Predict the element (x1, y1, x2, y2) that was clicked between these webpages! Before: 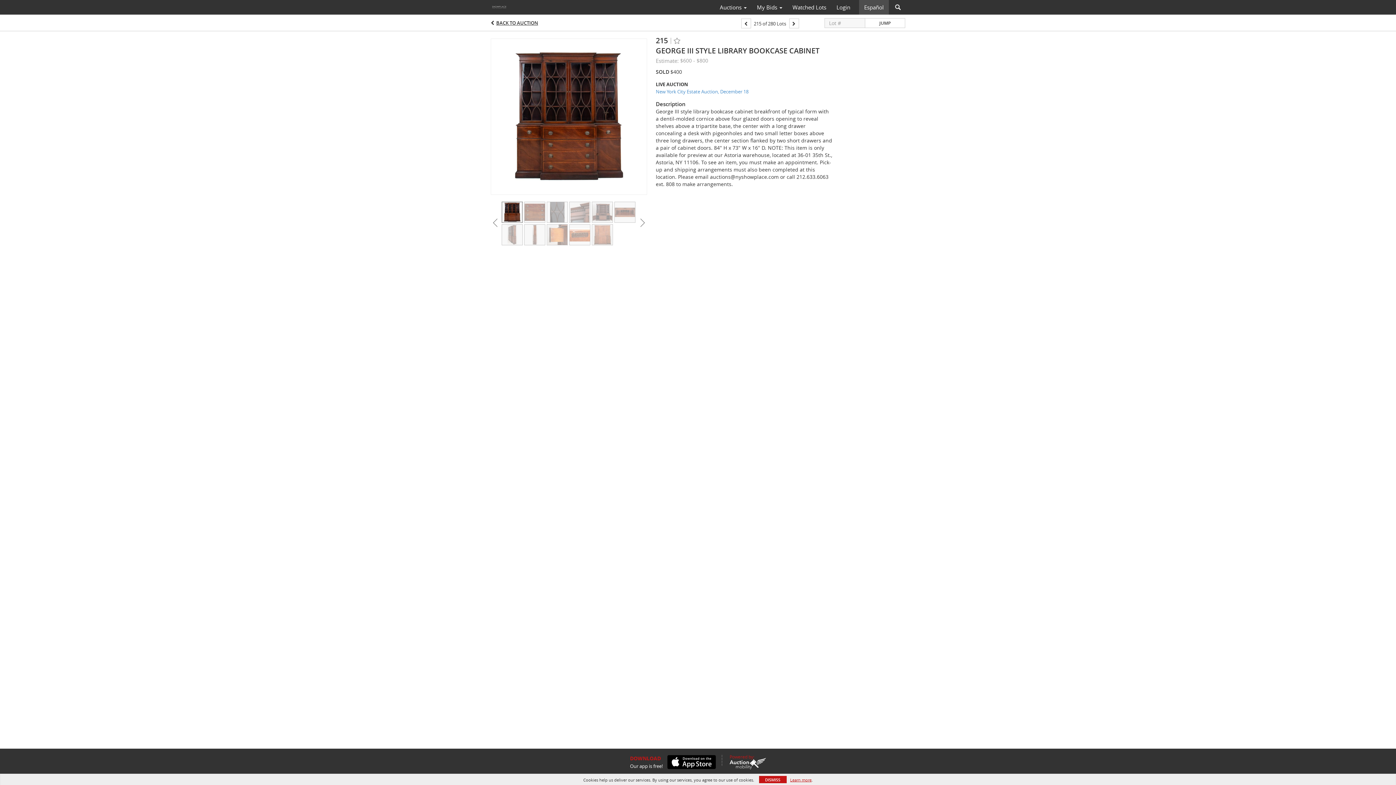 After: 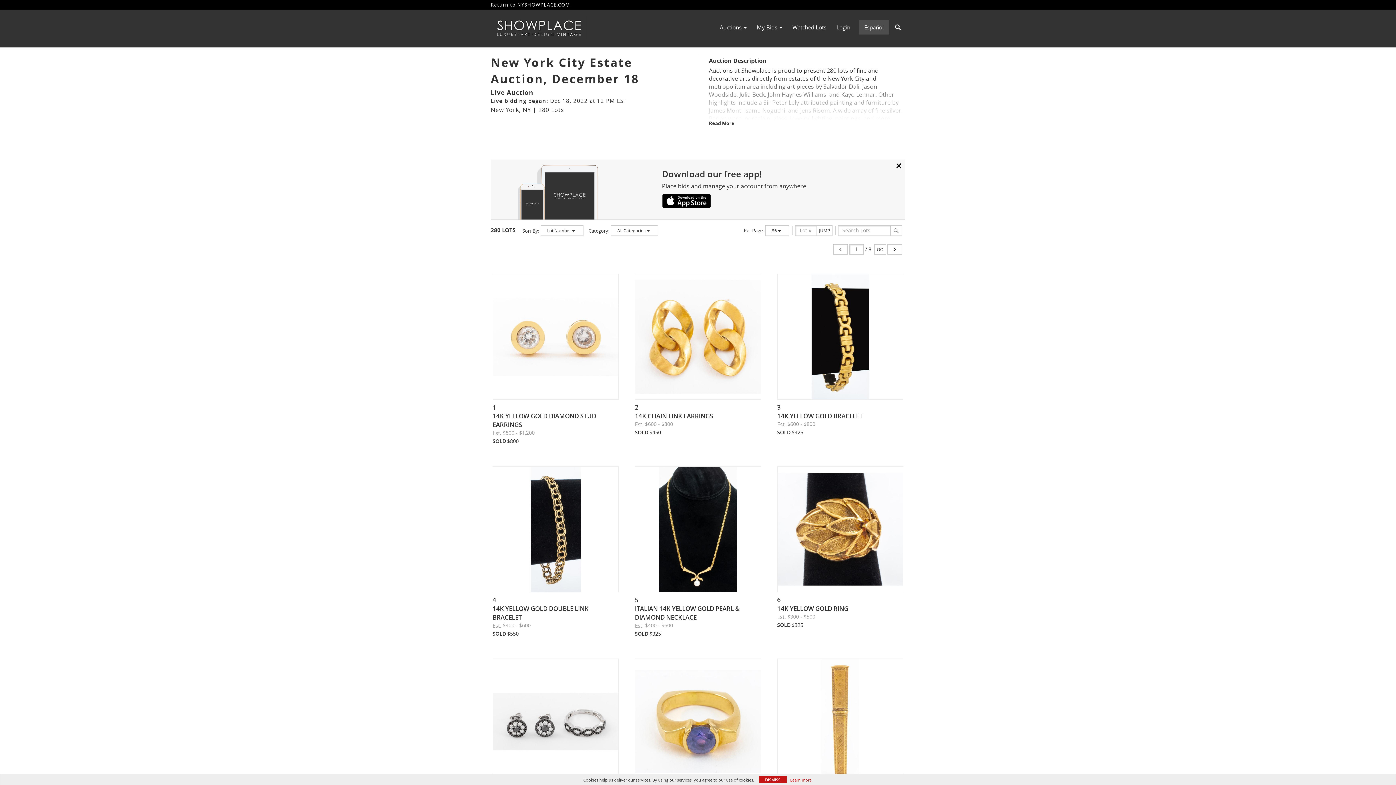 Action: bbox: (656, 88, 832, 94) label: New York City Estate Auction, December 18